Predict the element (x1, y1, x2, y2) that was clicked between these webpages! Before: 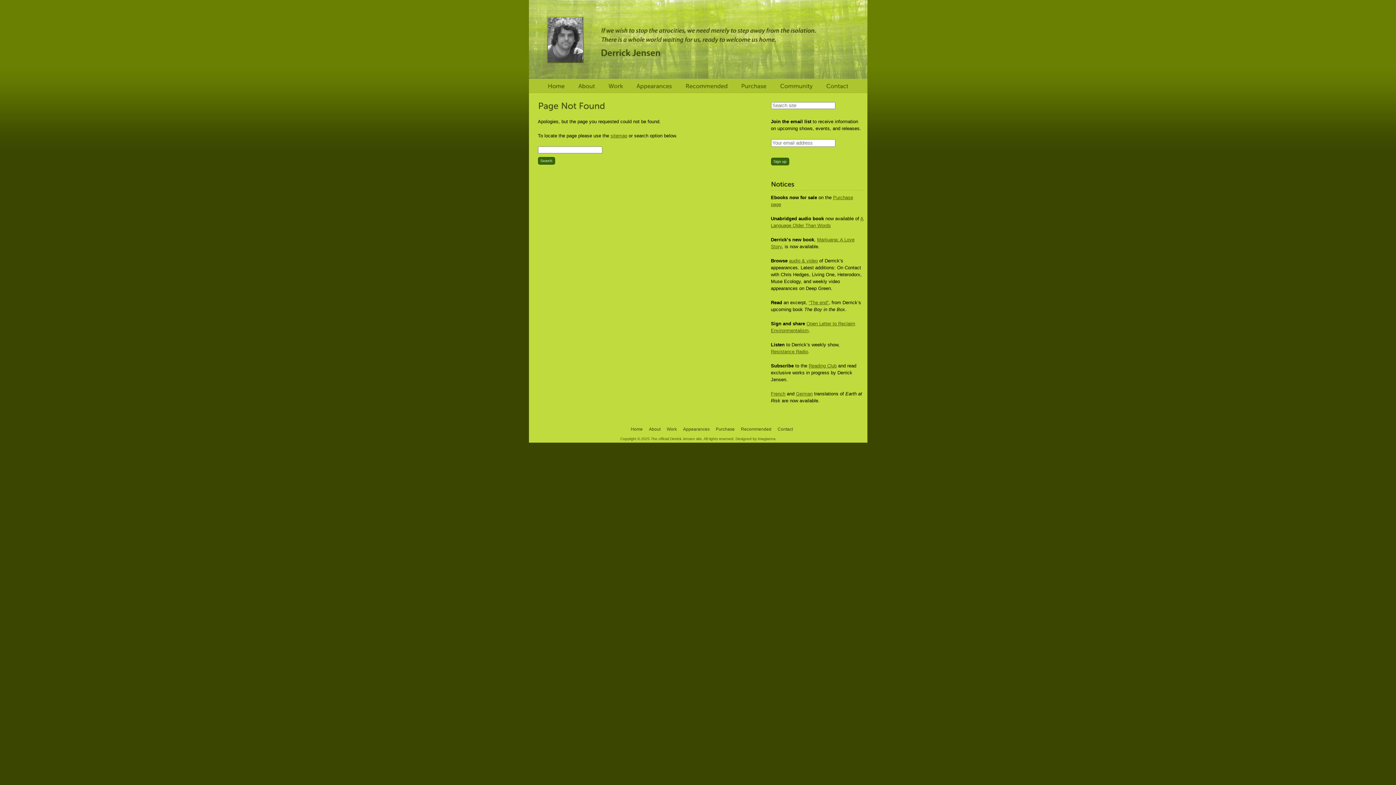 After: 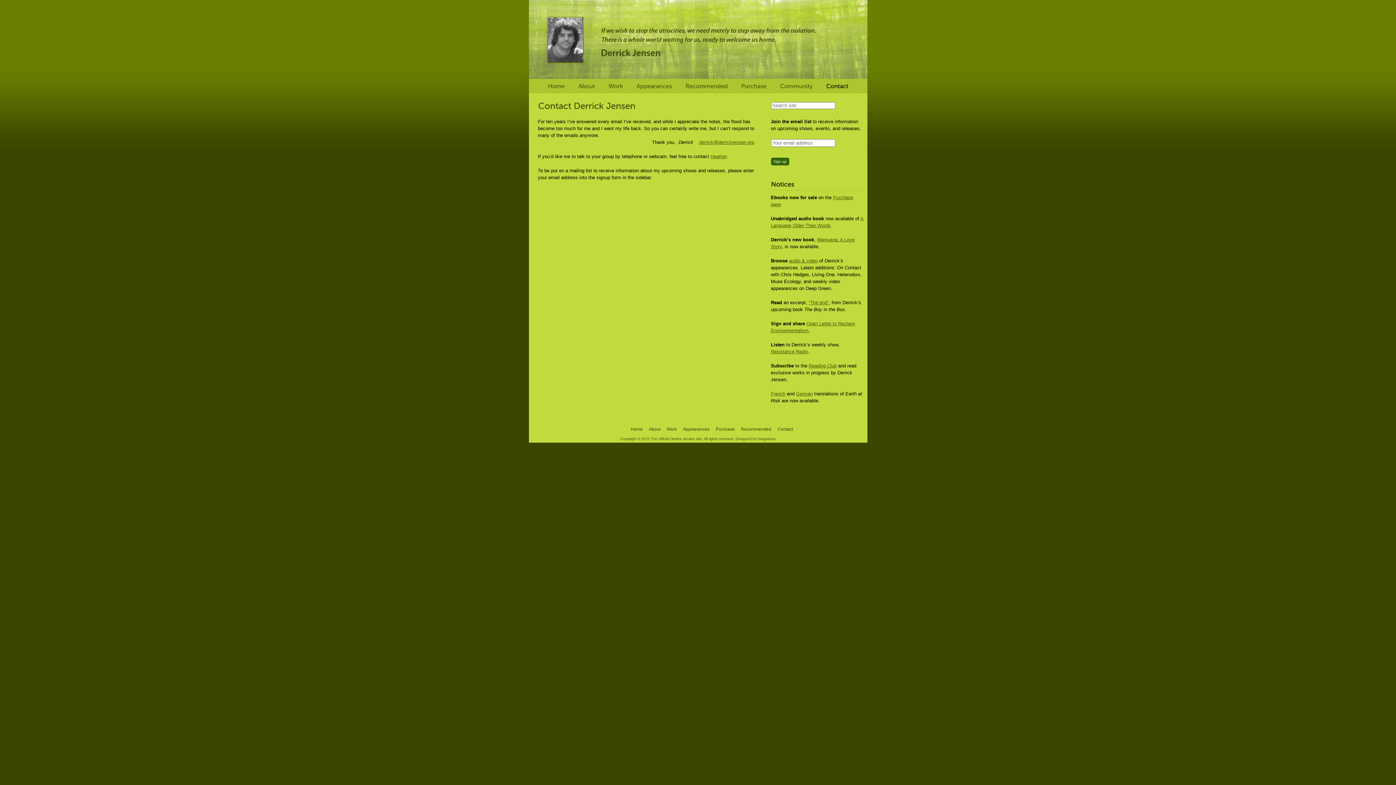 Action: label: Contact bbox: (822, 81, 852, 91)